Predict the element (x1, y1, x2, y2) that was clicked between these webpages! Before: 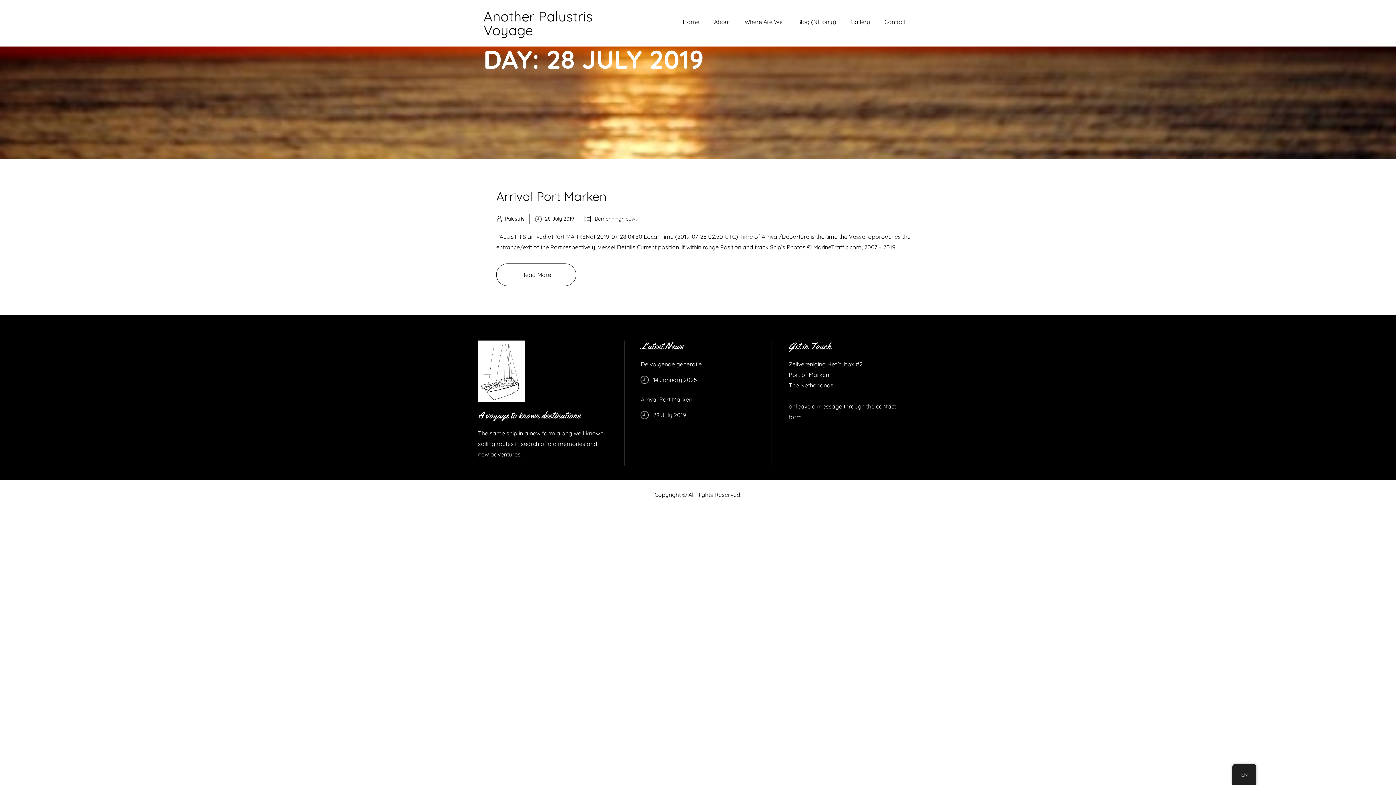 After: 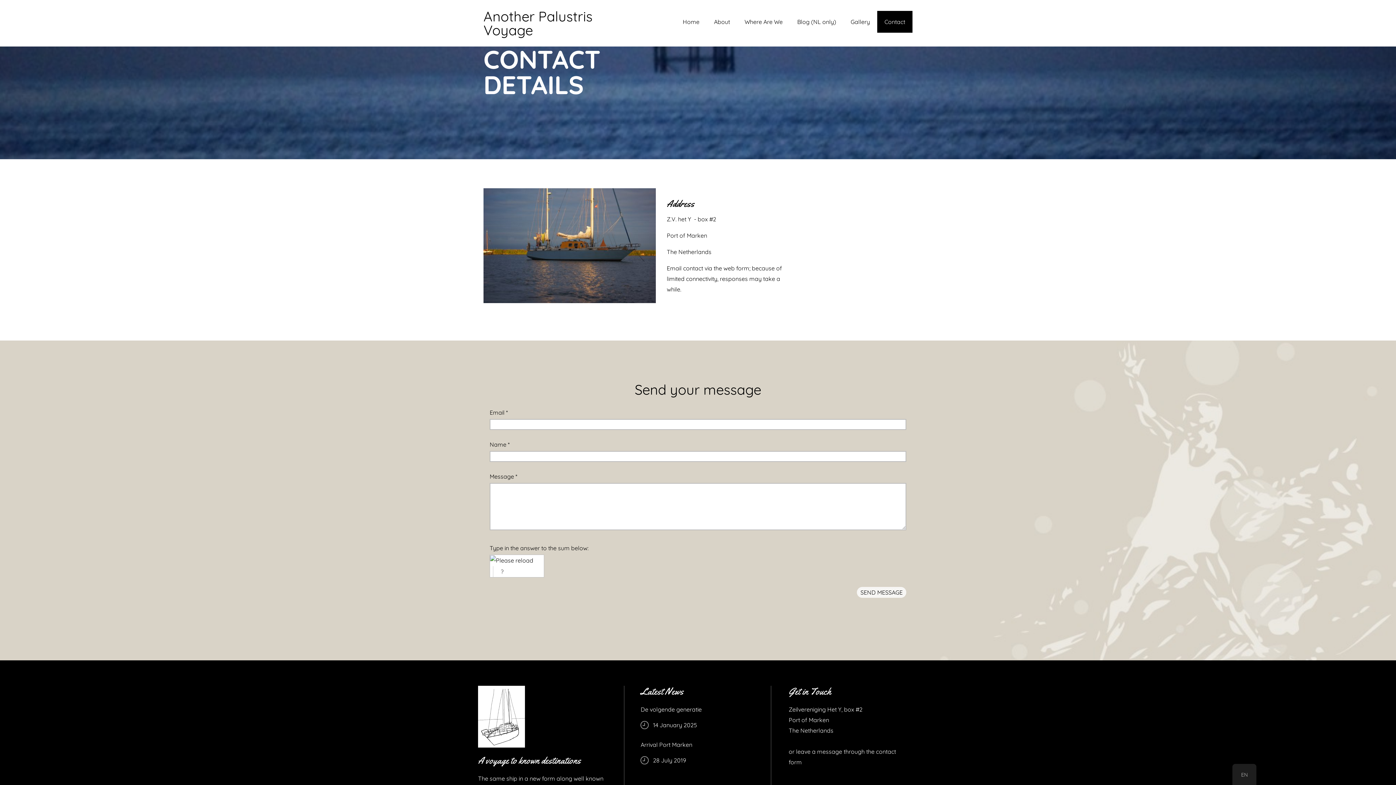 Action: bbox: (877, 10, 912, 32) label: Contact